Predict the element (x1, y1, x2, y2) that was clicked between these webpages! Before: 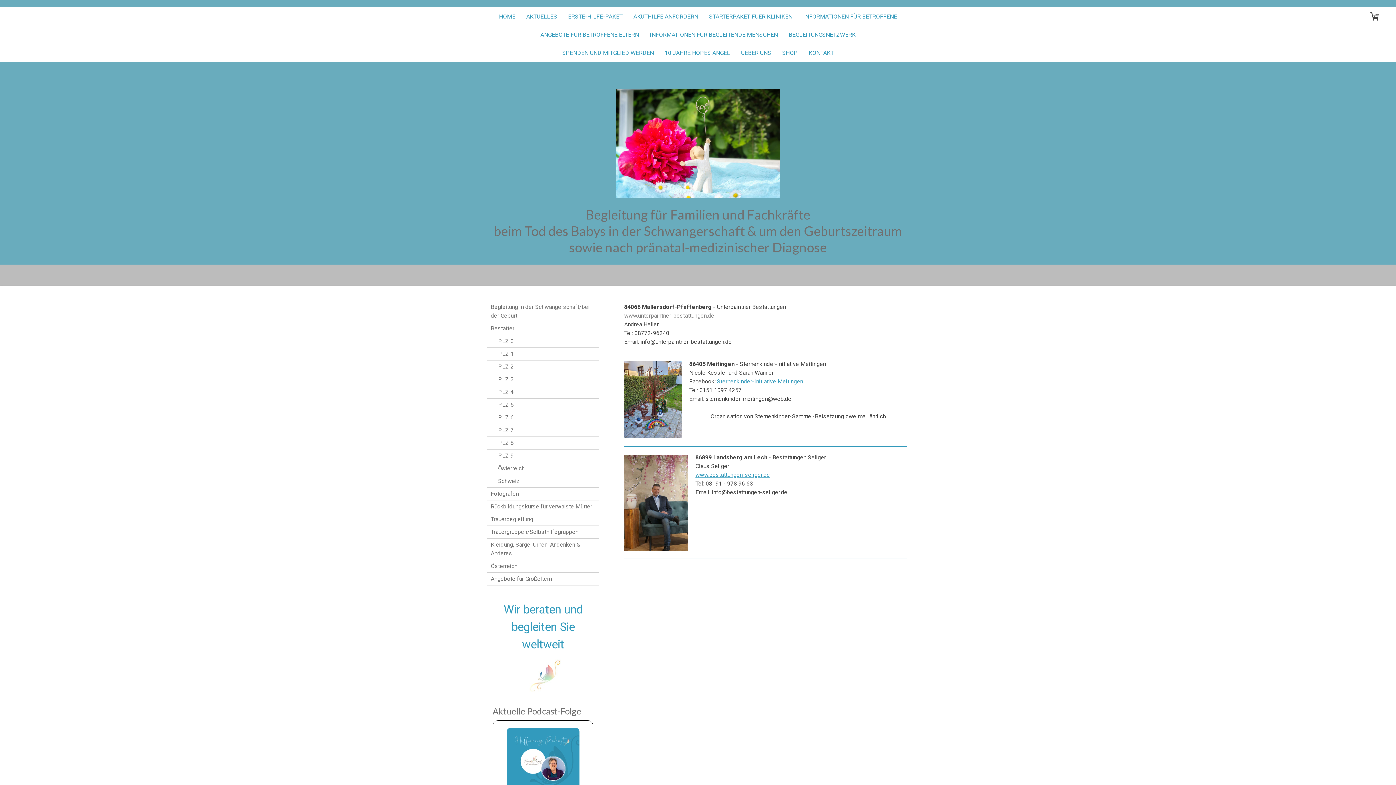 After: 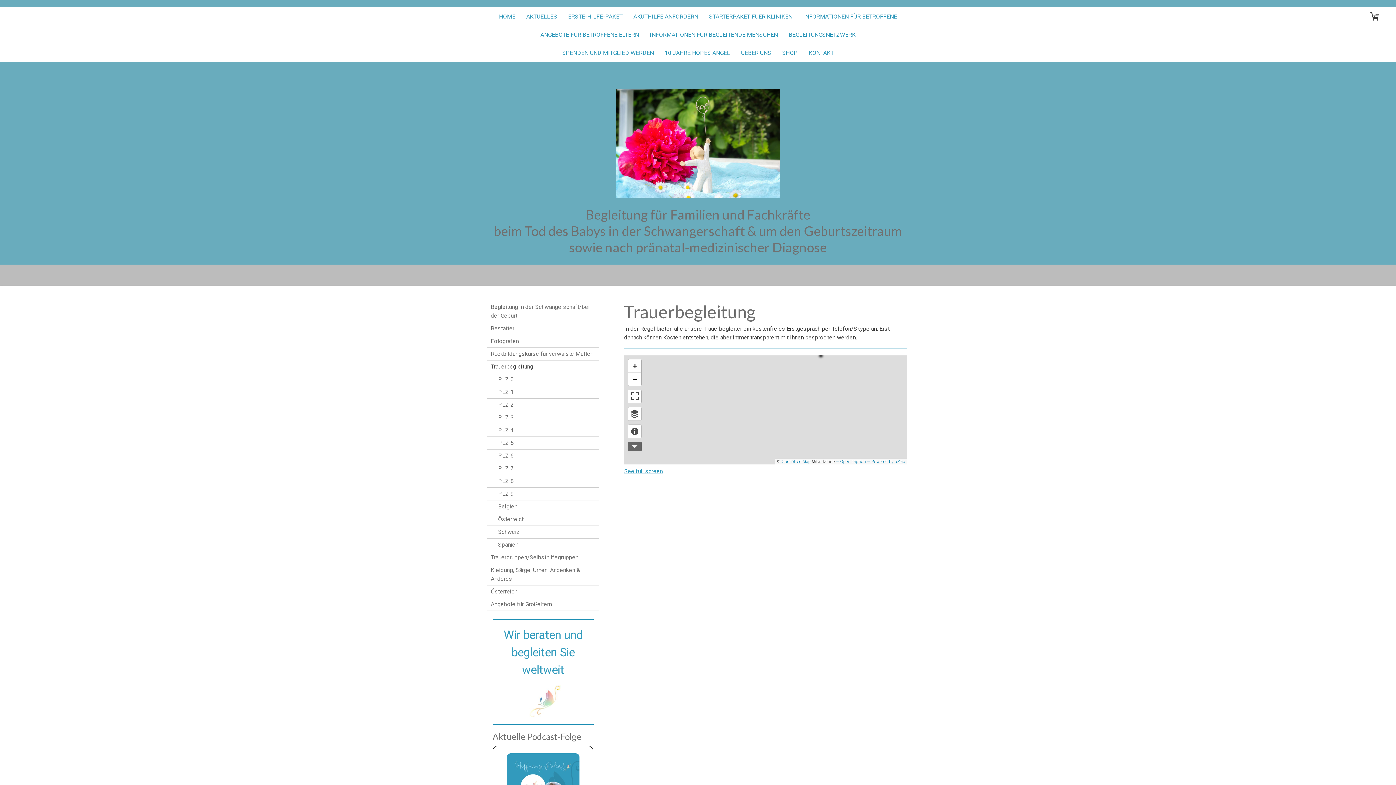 Action: label: Trauerbegleitung bbox: (487, 513, 599, 526)